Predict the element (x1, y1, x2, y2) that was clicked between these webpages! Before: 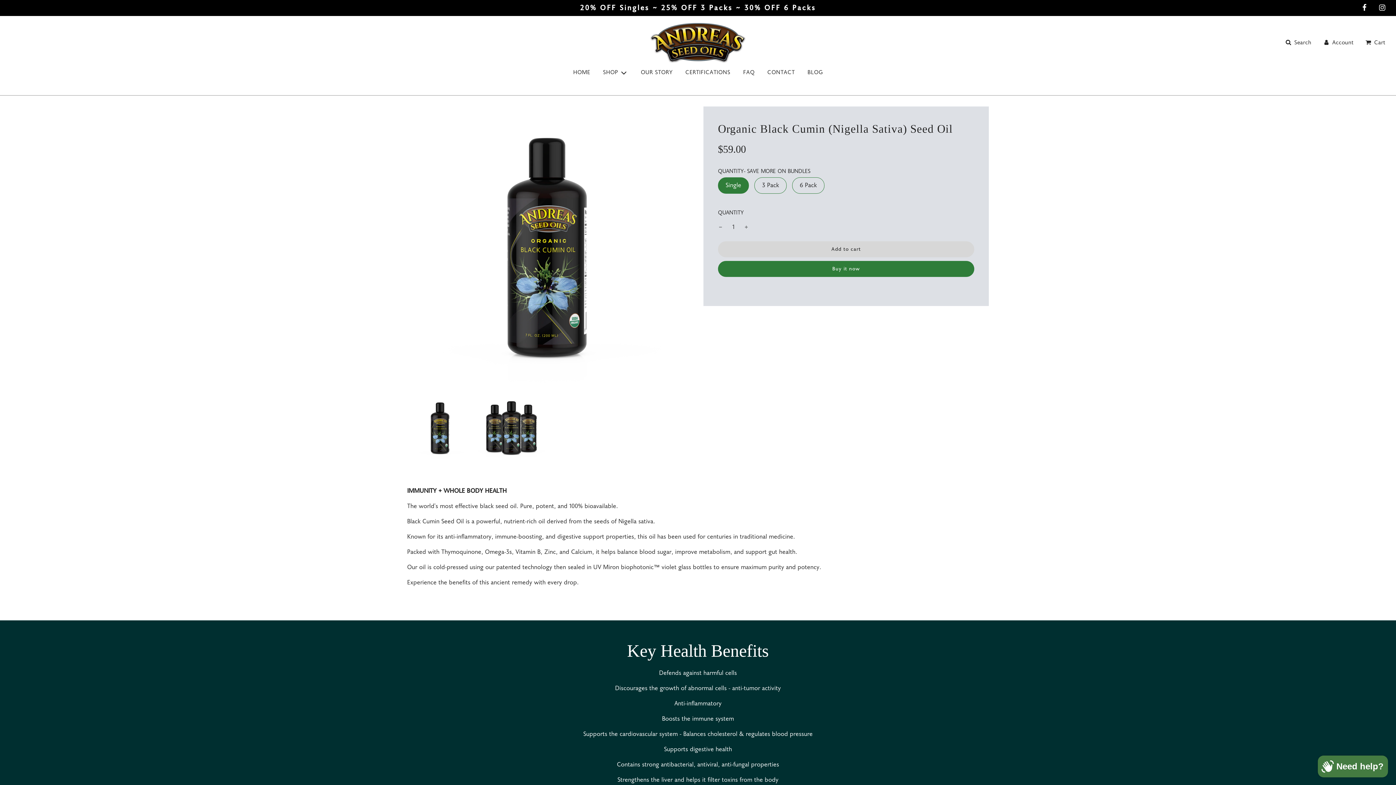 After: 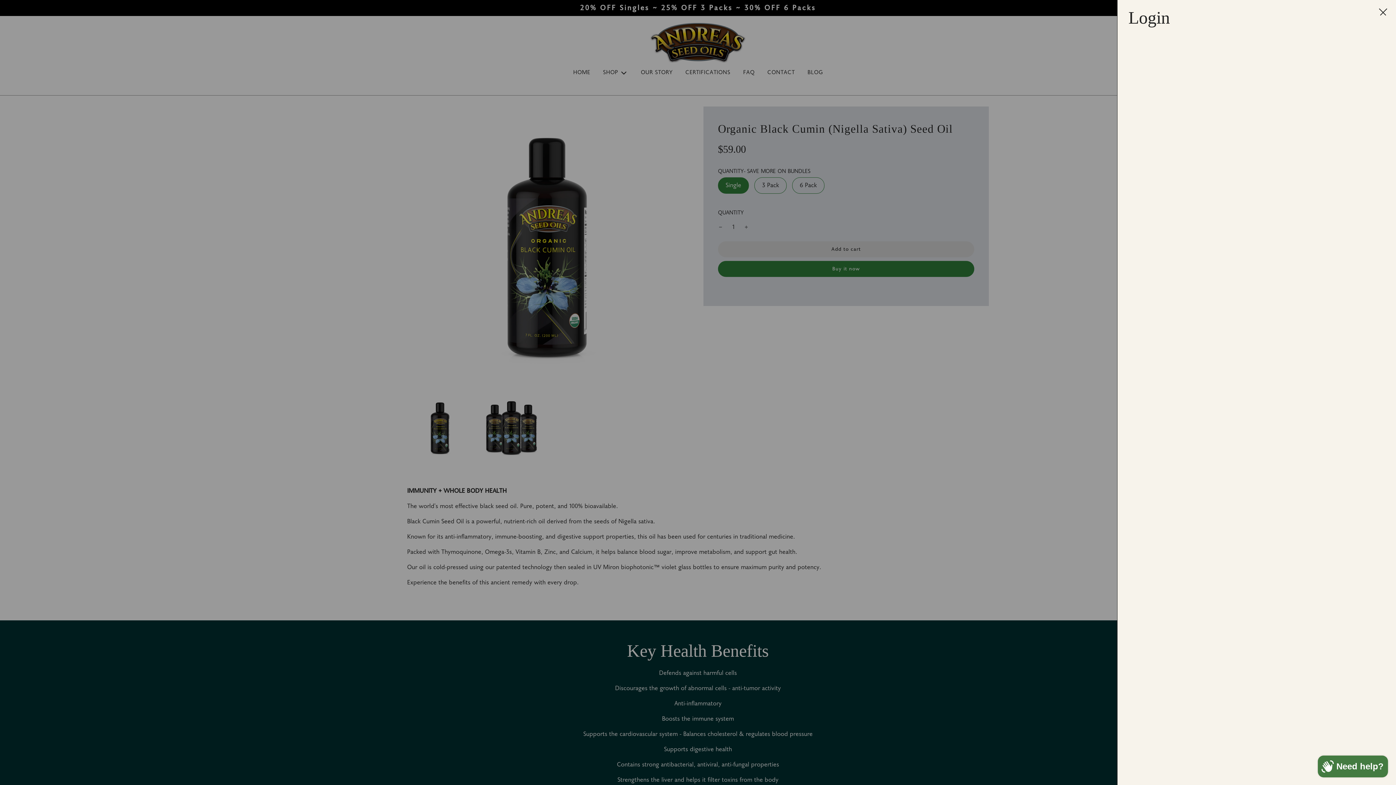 Action: bbox: (1317, 32, 1359, 52) label: Account